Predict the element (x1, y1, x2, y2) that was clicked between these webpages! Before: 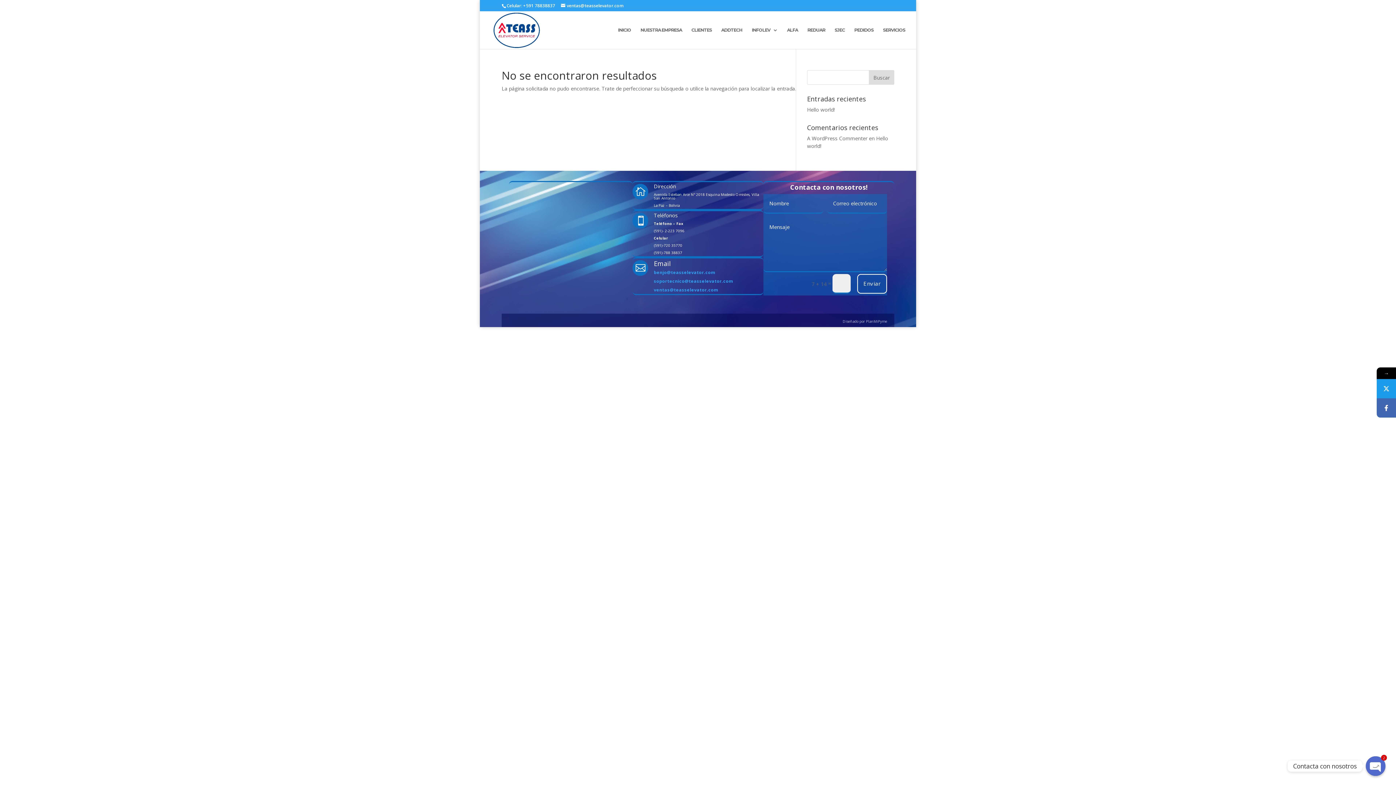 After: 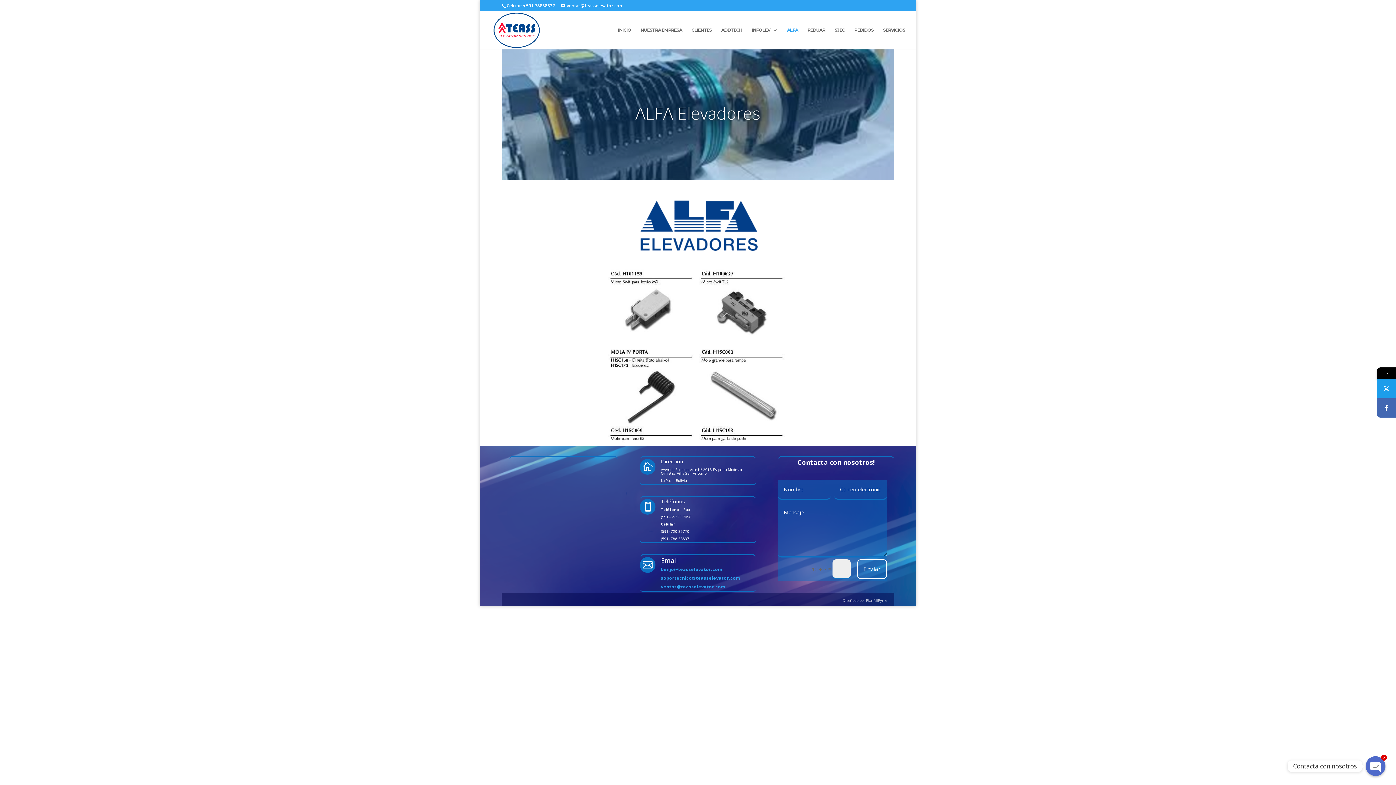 Action: label: ALFA bbox: (787, 27, 798, 49)